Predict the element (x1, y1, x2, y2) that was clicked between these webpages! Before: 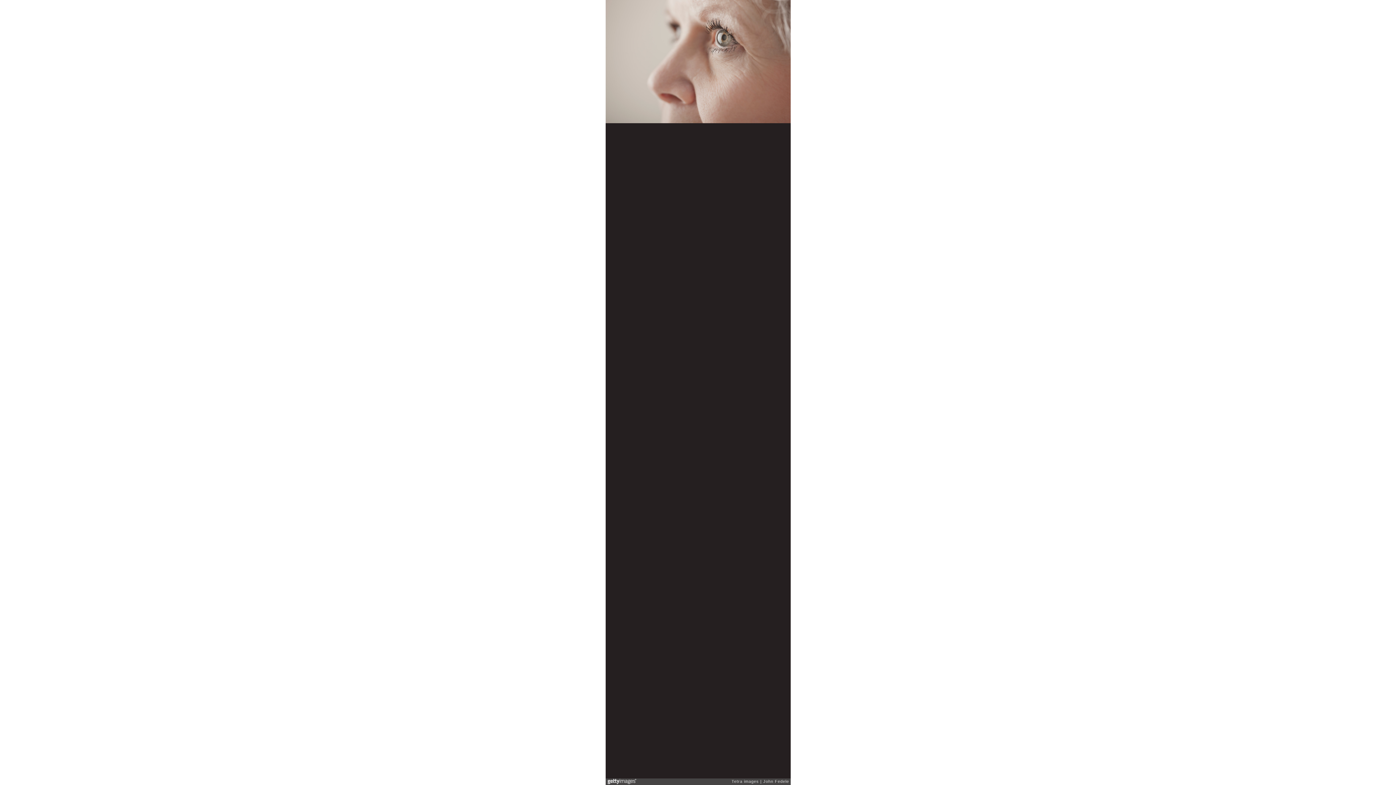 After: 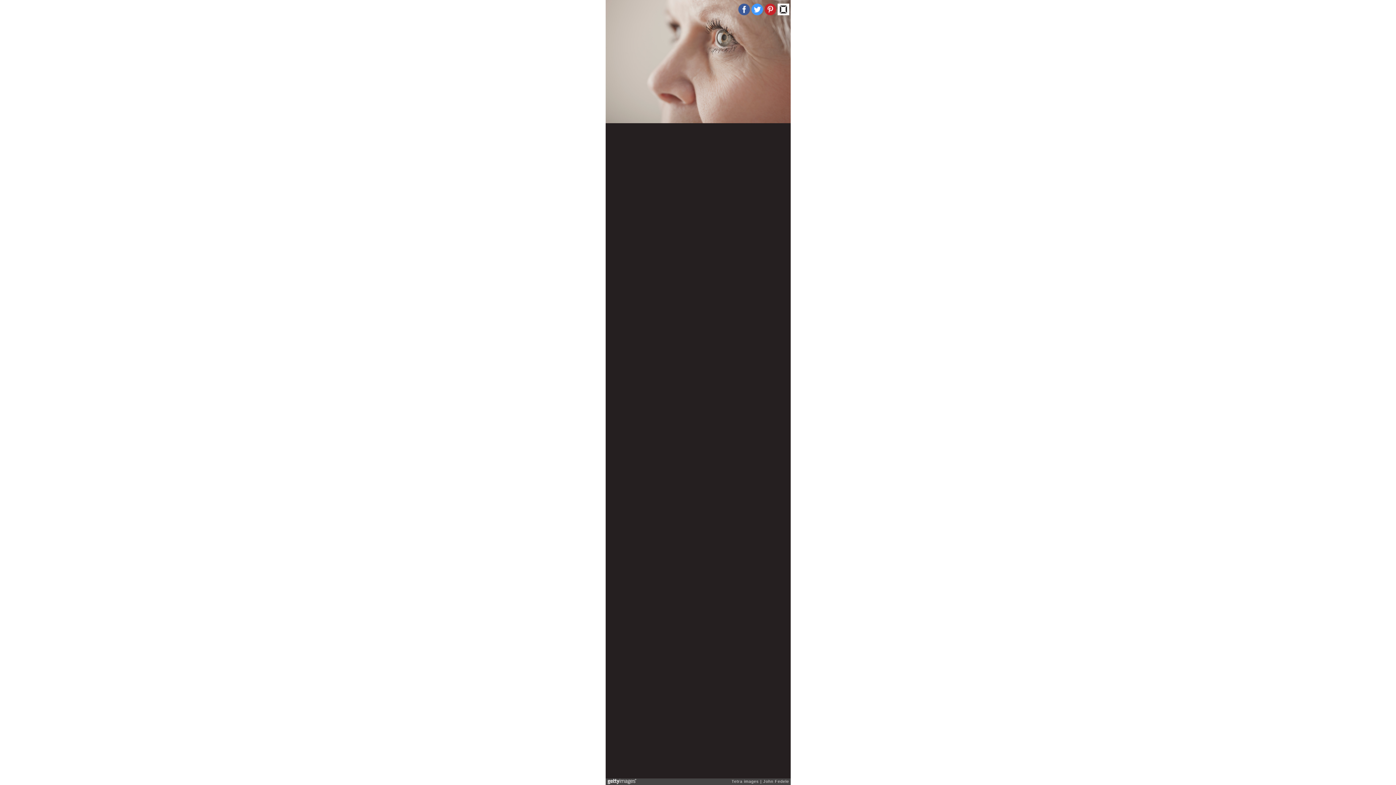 Action: bbox: (764, 3, 776, 15)